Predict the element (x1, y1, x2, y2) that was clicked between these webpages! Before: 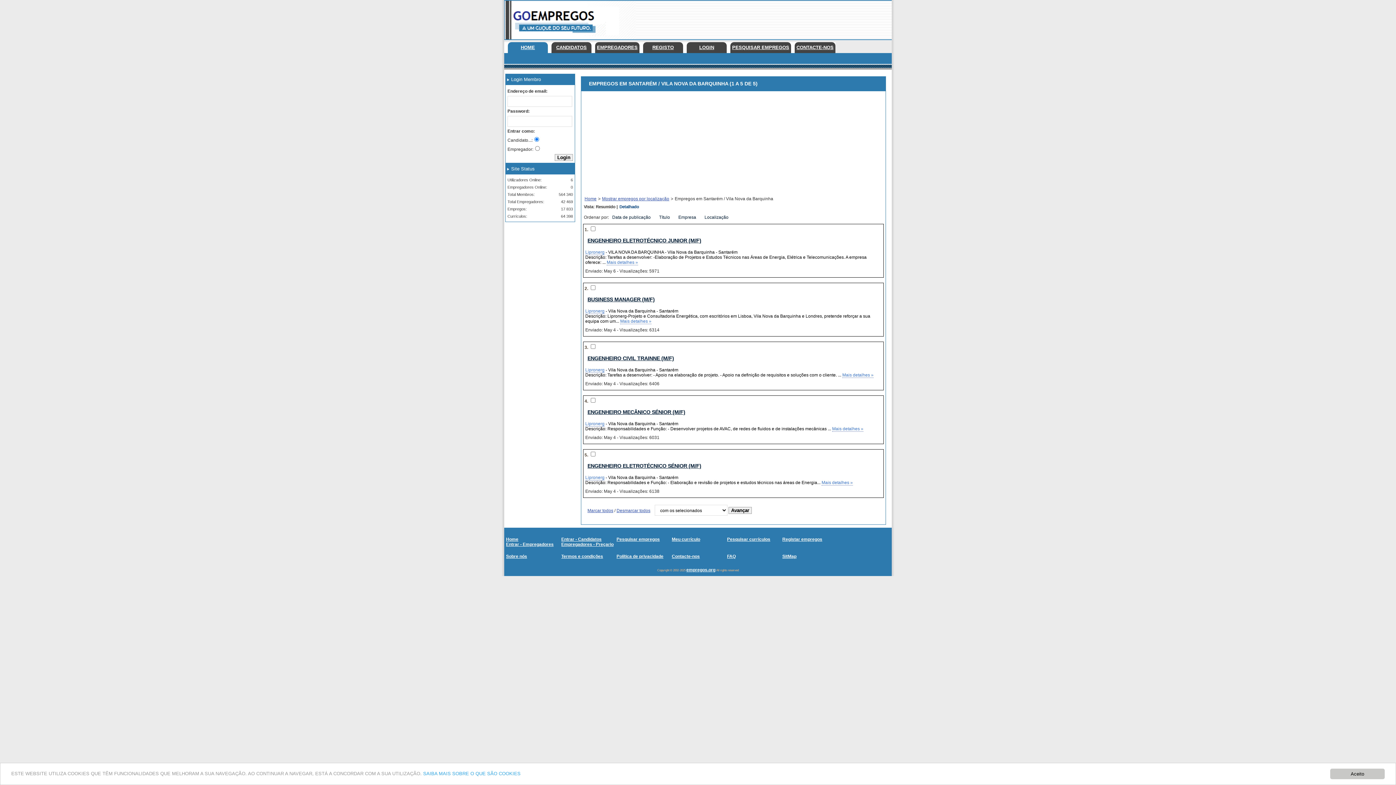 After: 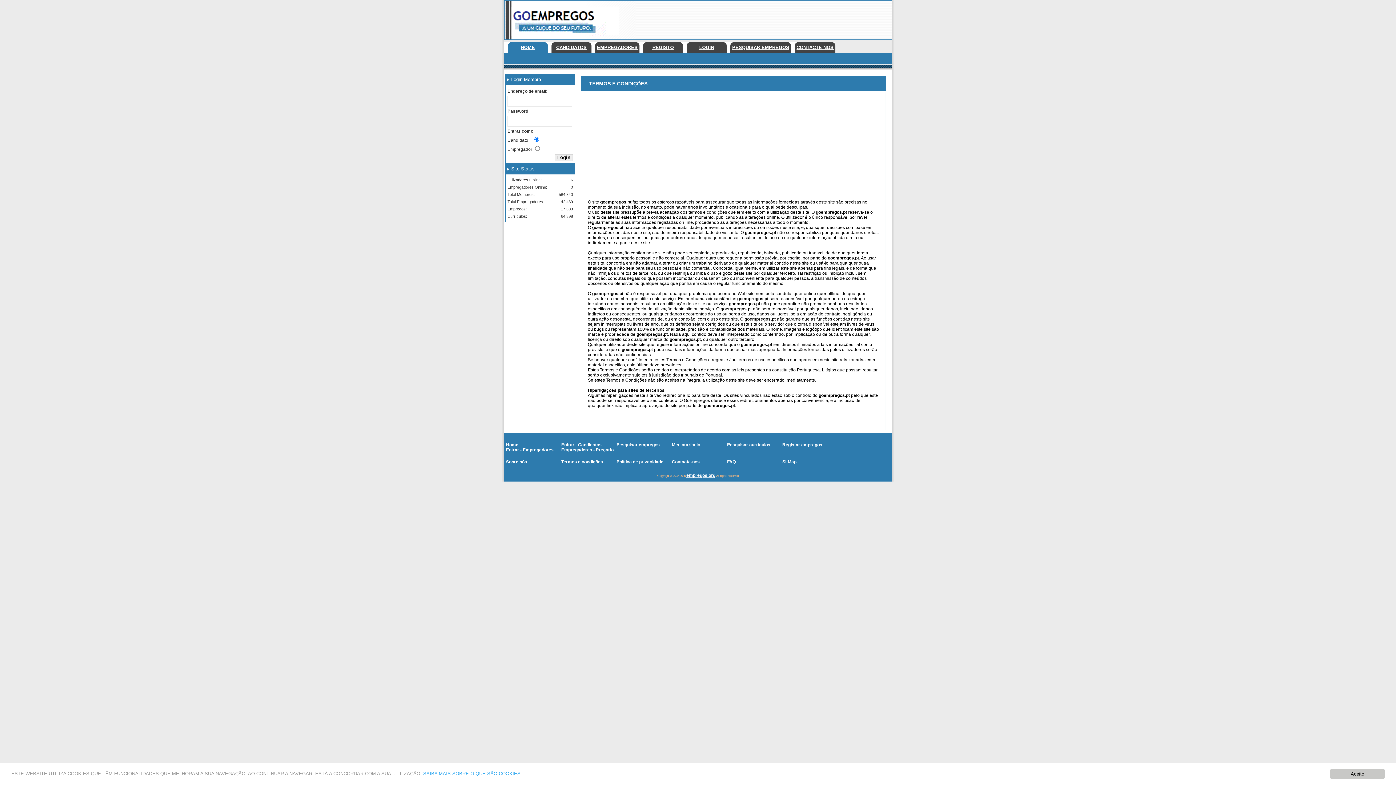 Action: label: Termos e condições bbox: (561, 554, 603, 559)